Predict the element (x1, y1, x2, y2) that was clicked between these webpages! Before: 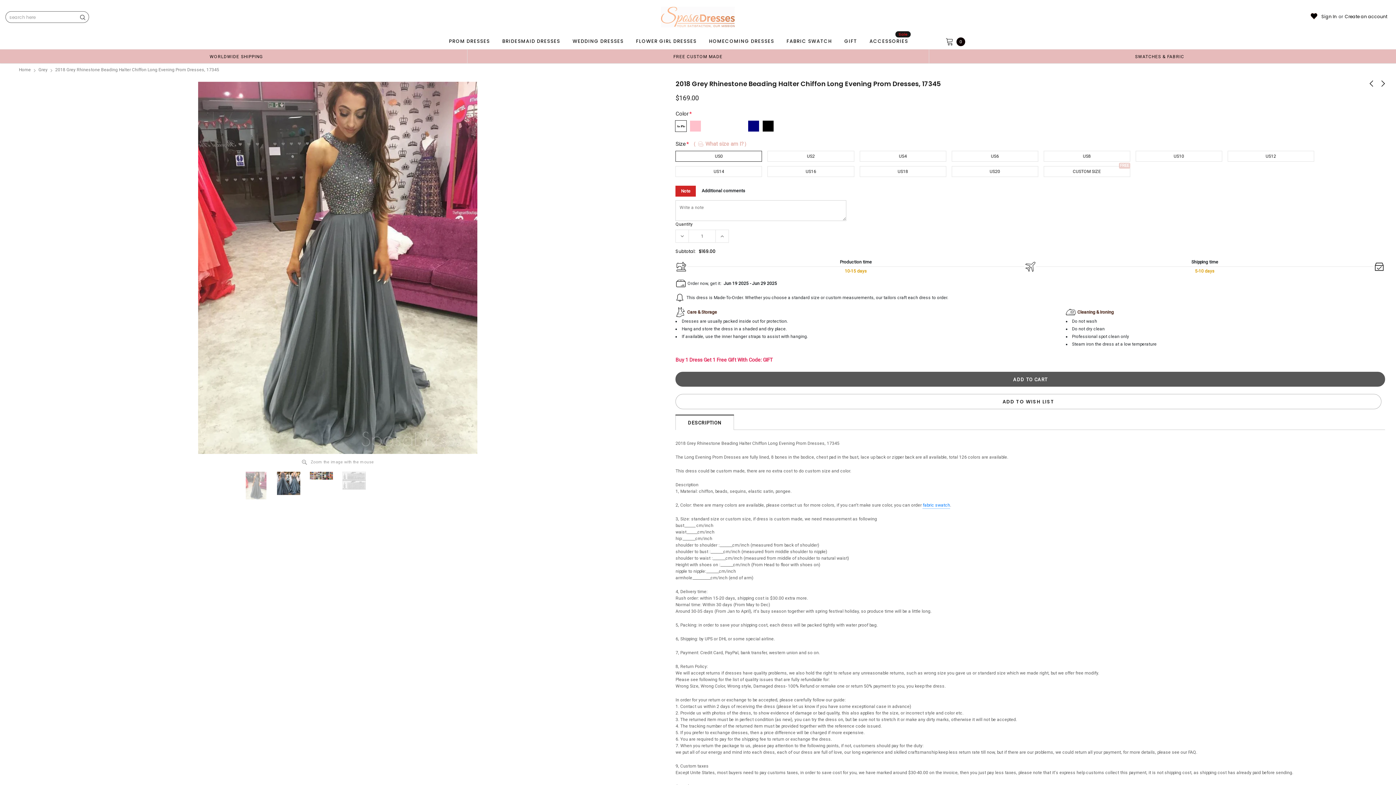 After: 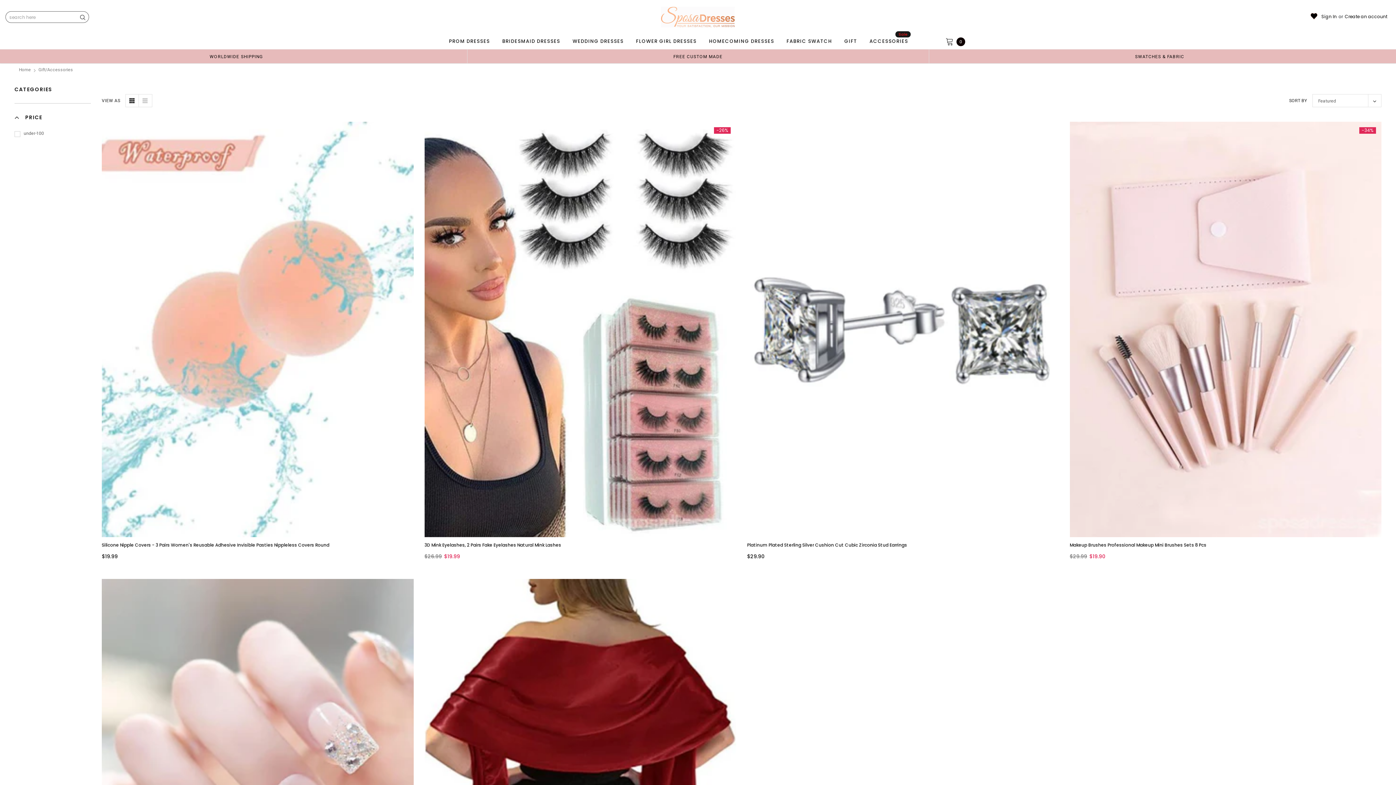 Action: bbox: (842, 34, 859, 48) label: GIFT